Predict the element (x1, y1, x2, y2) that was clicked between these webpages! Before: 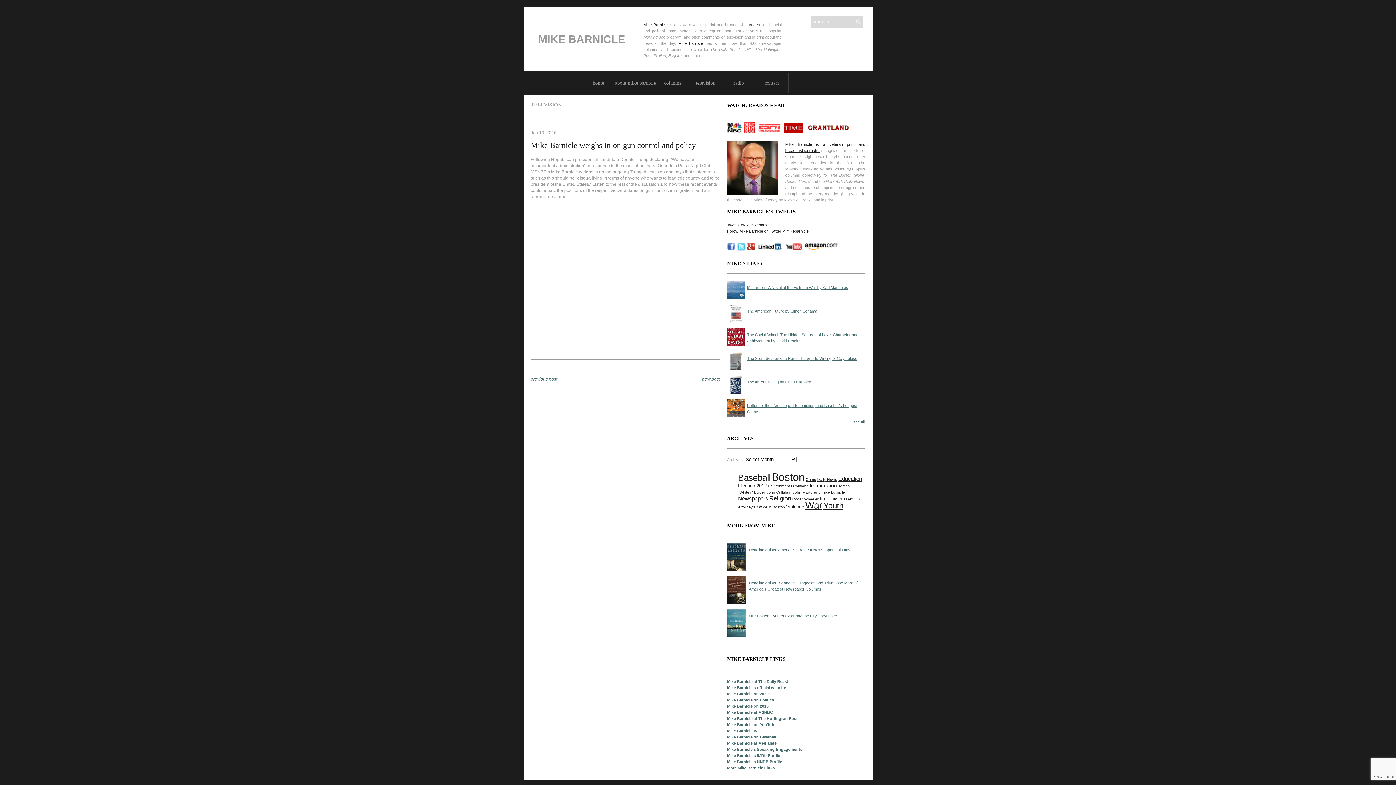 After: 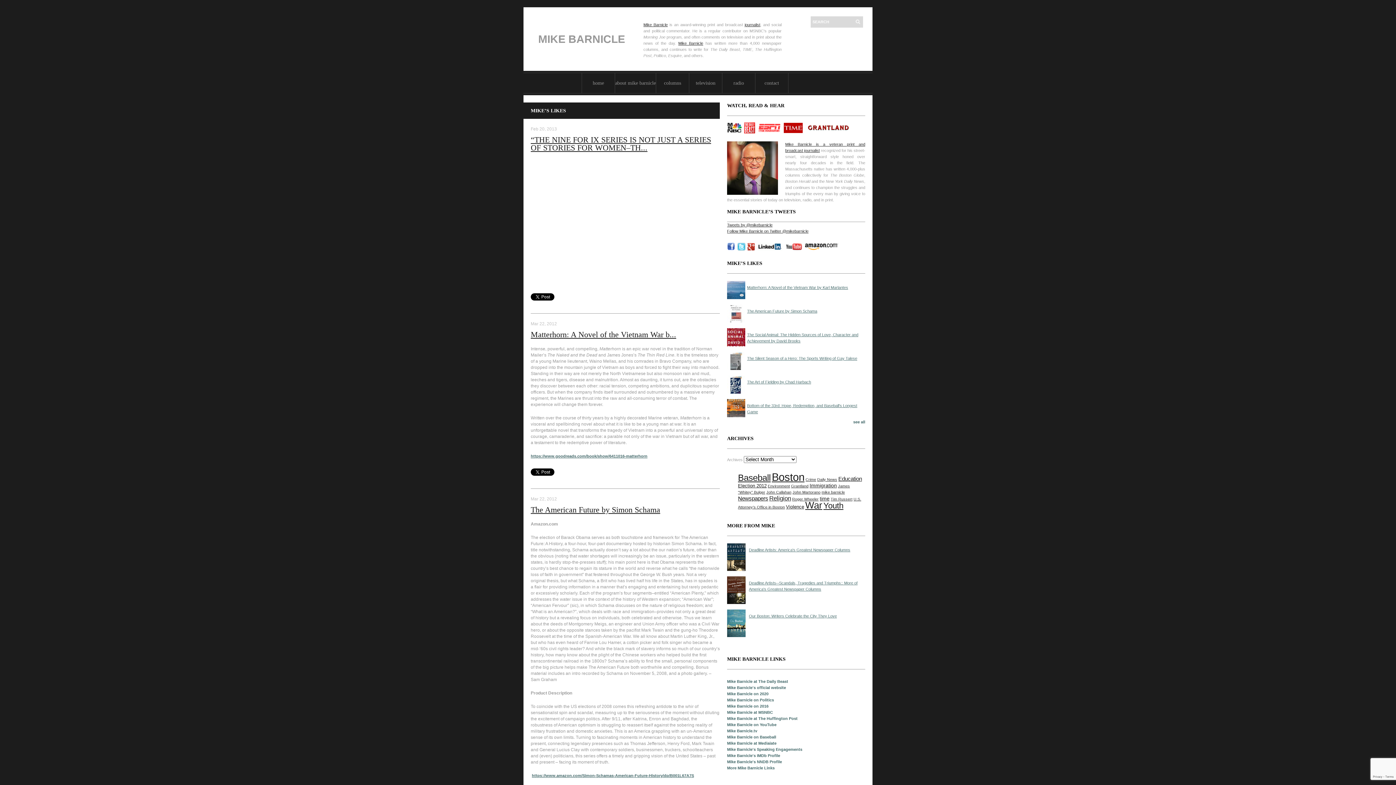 Action: label: see all bbox: (853, 420, 865, 424)